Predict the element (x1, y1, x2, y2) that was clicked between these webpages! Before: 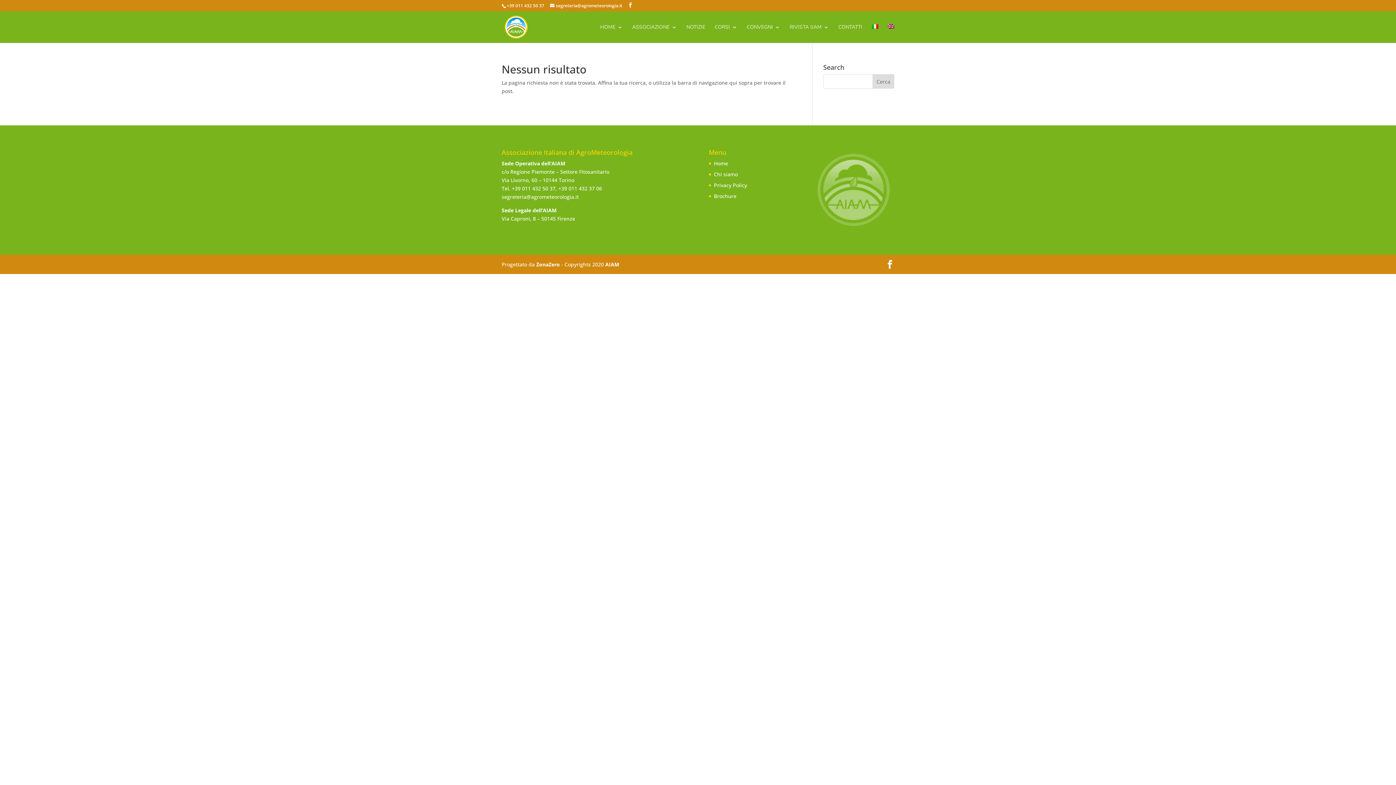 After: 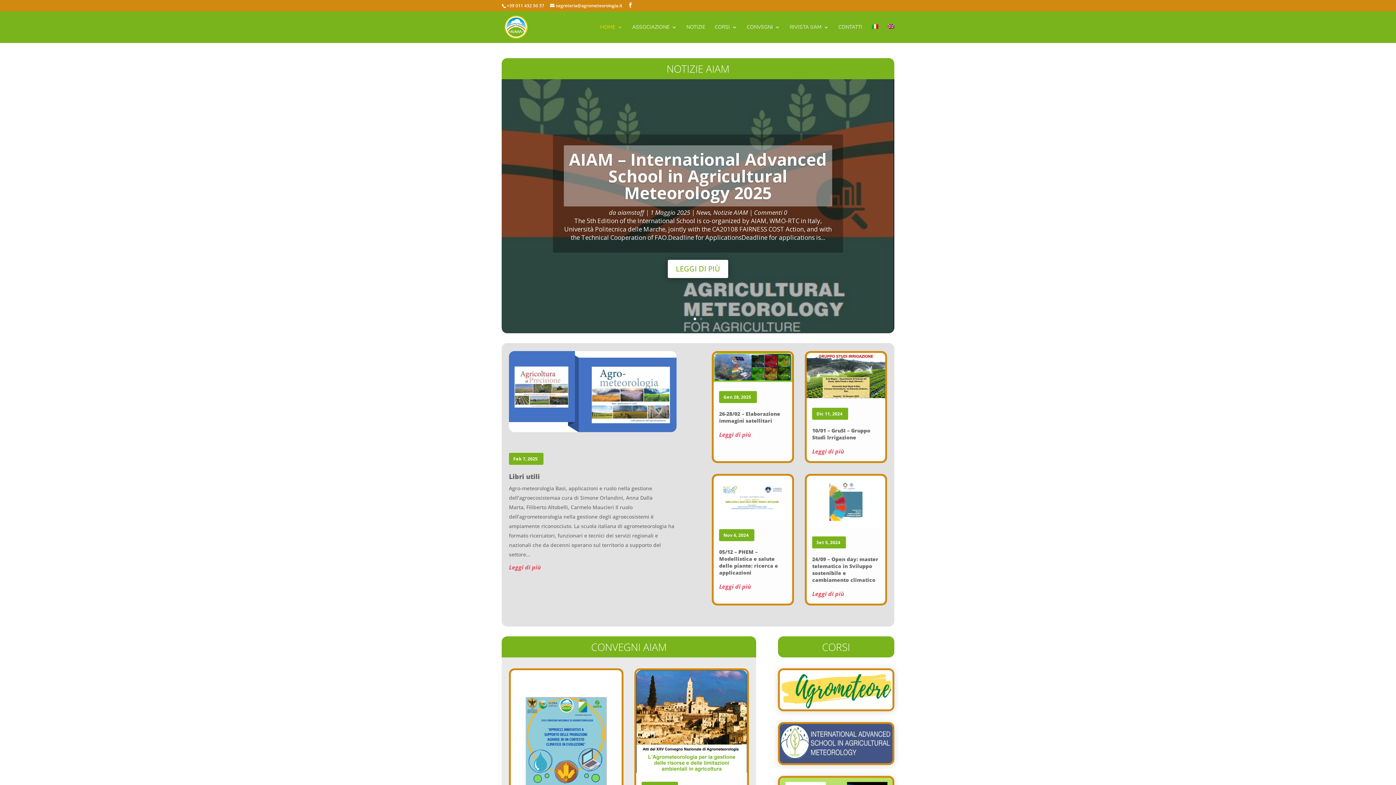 Action: bbox: (600, 24, 622, 42) label: HOME